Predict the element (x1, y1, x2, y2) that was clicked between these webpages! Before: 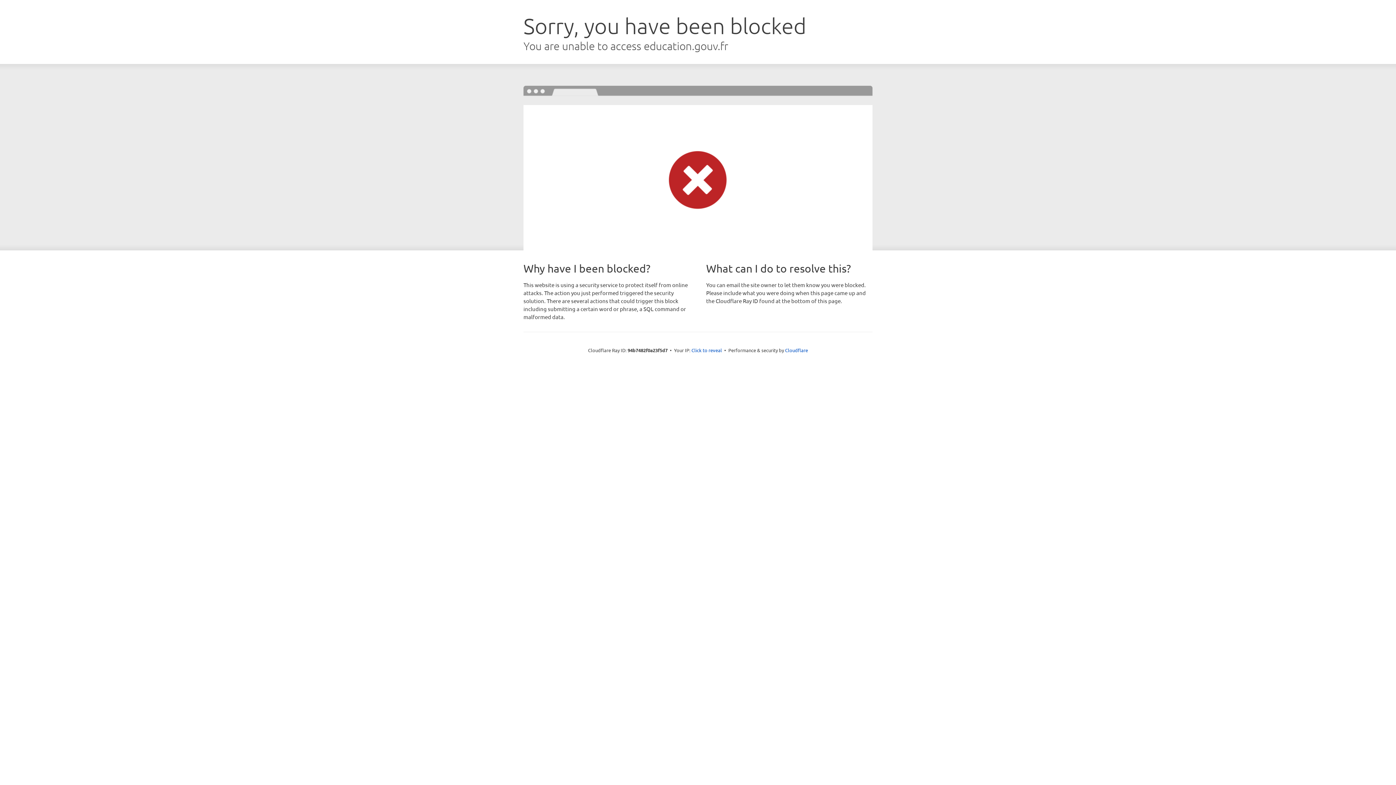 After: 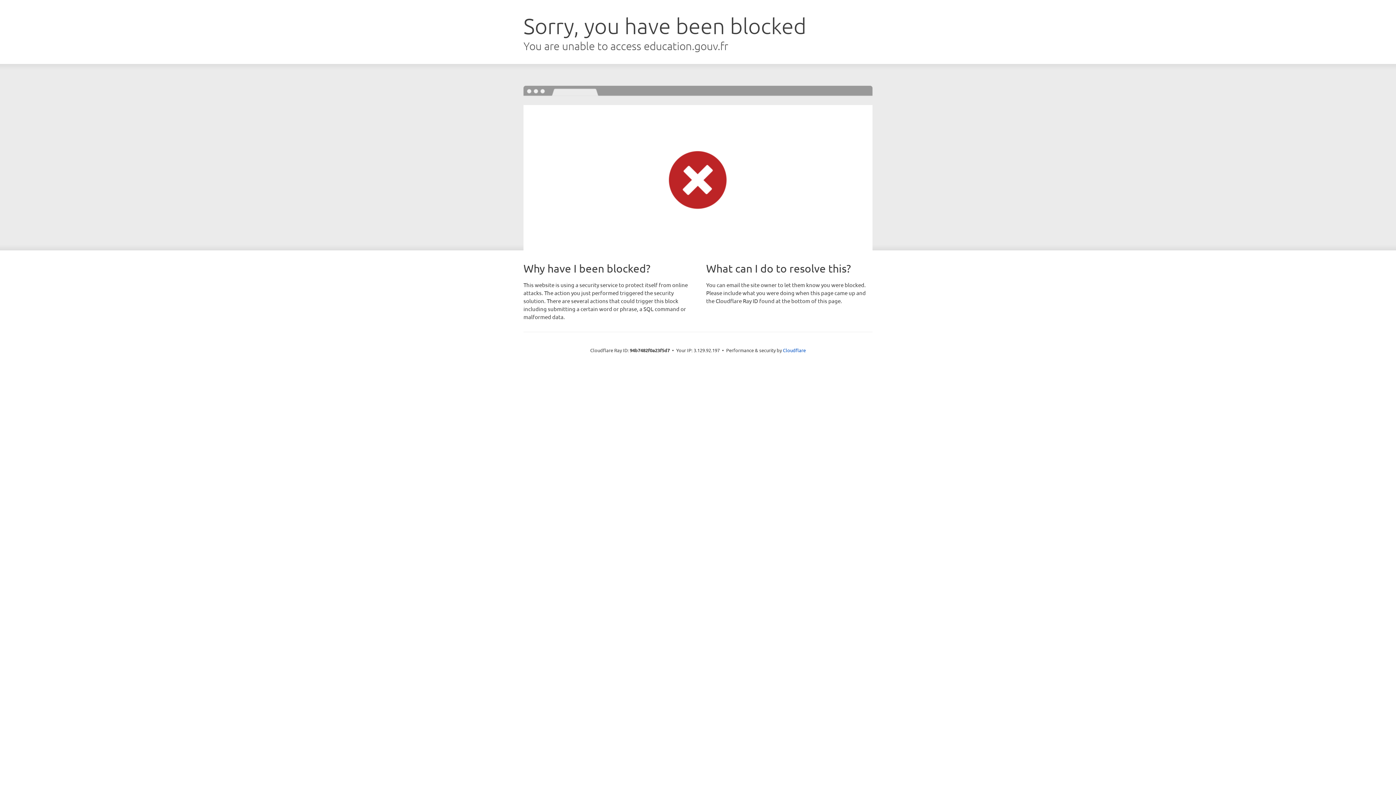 Action: bbox: (691, 346, 722, 353) label: Click to reveal